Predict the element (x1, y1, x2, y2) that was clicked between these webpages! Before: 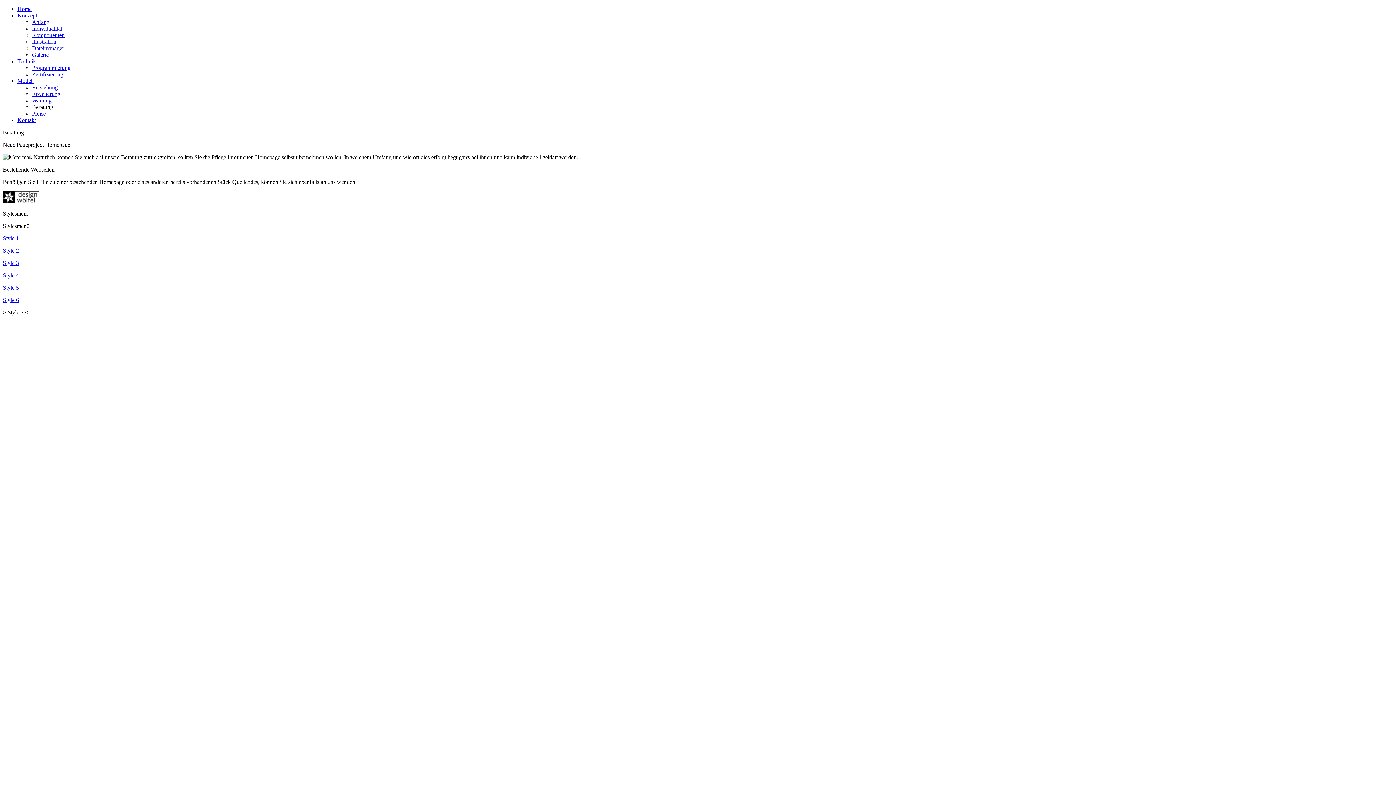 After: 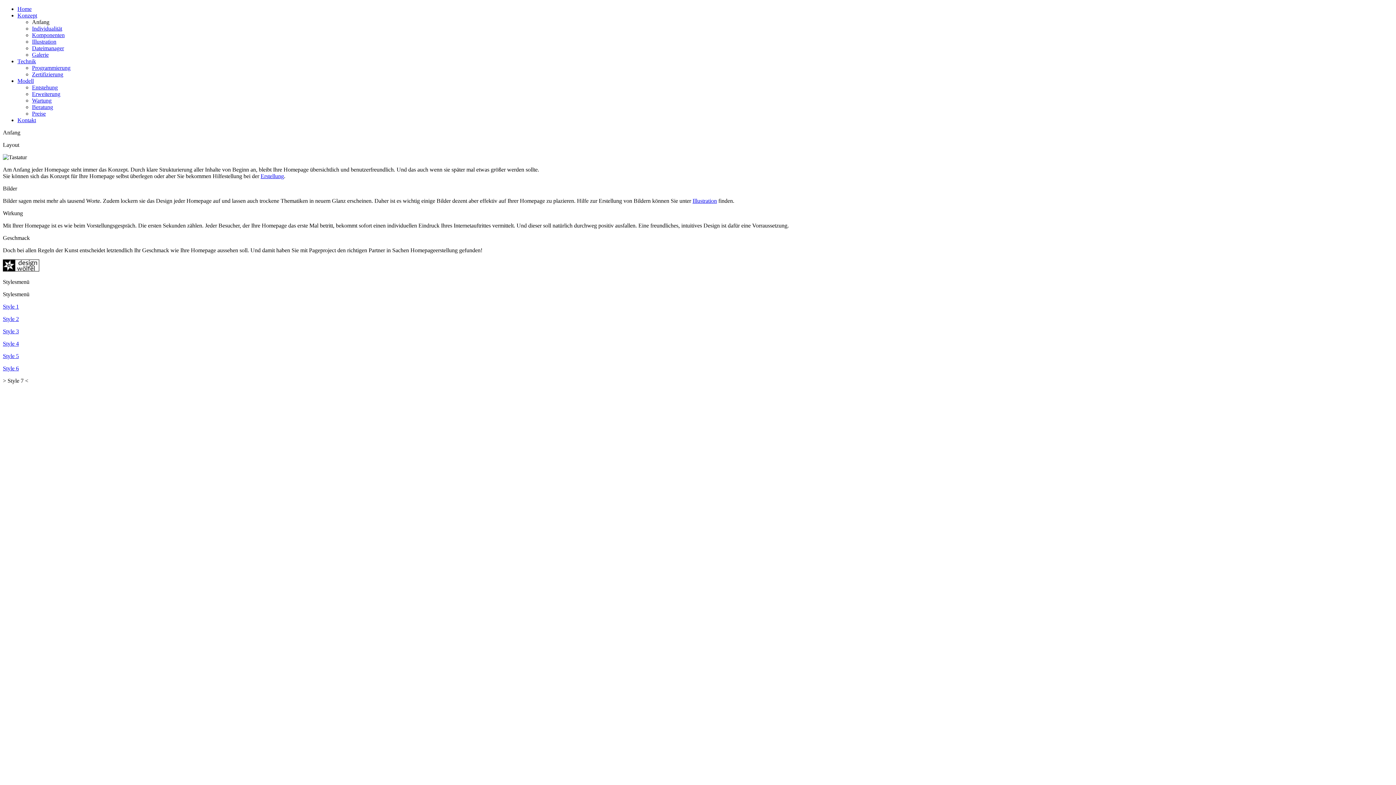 Action: label: Anfang bbox: (32, 18, 49, 25)